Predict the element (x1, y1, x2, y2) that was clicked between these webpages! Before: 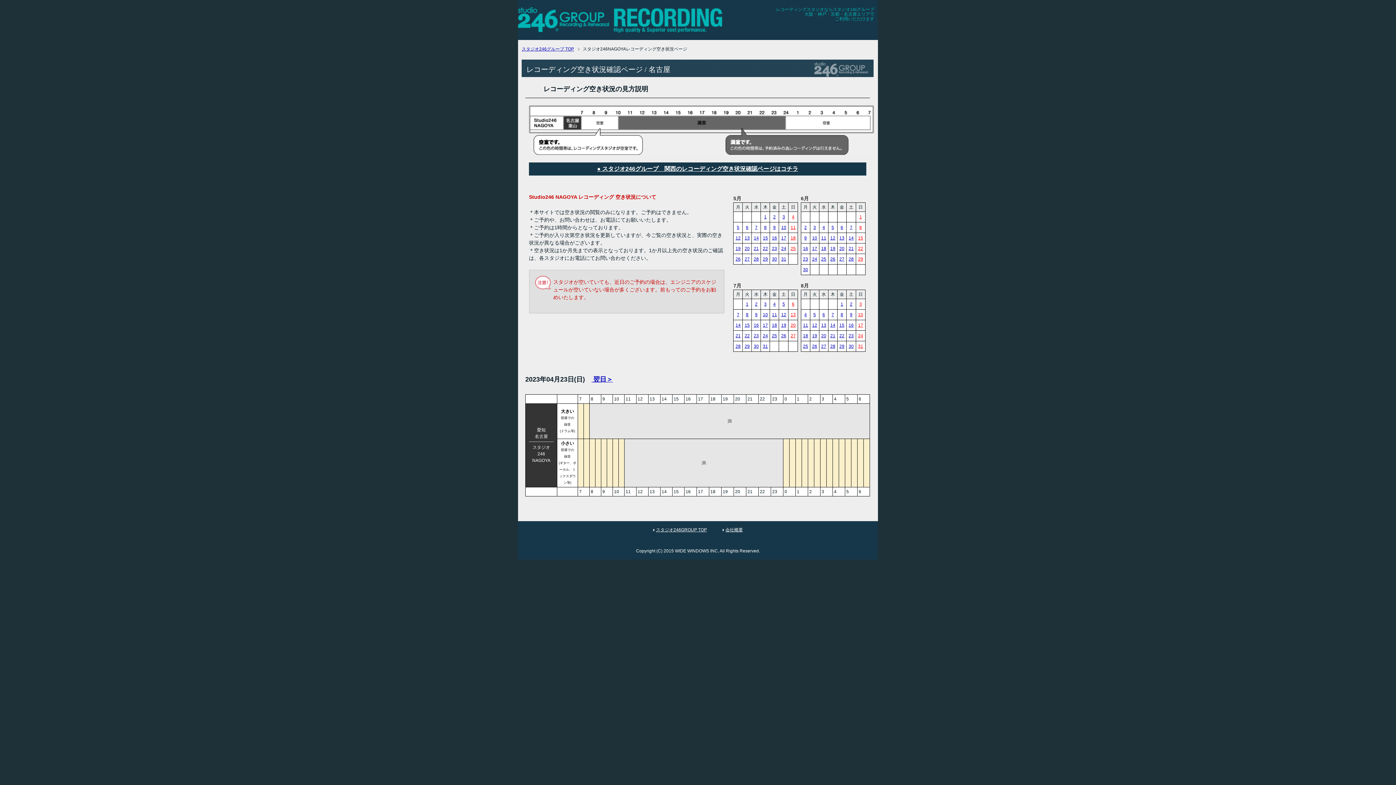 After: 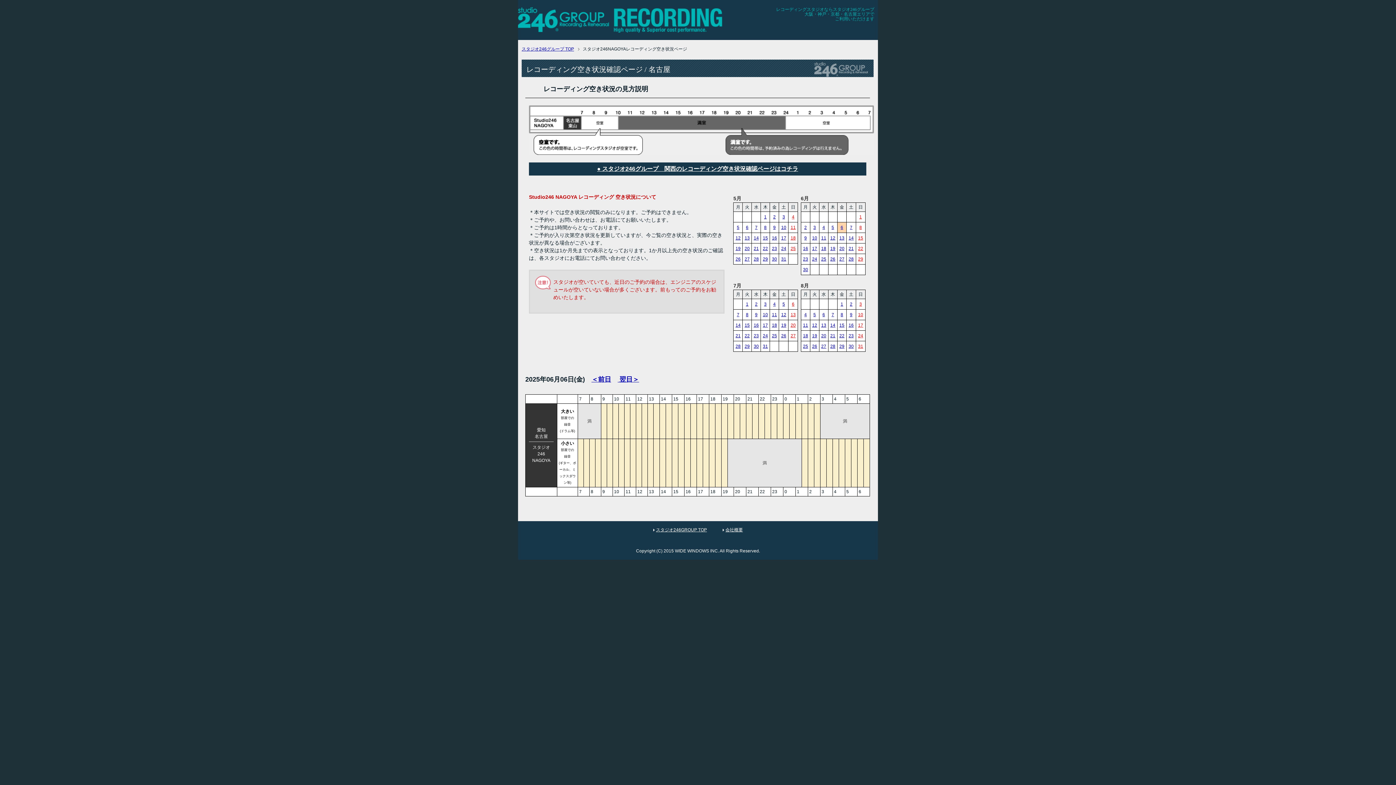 Action: label: 6 bbox: (840, 225, 843, 230)